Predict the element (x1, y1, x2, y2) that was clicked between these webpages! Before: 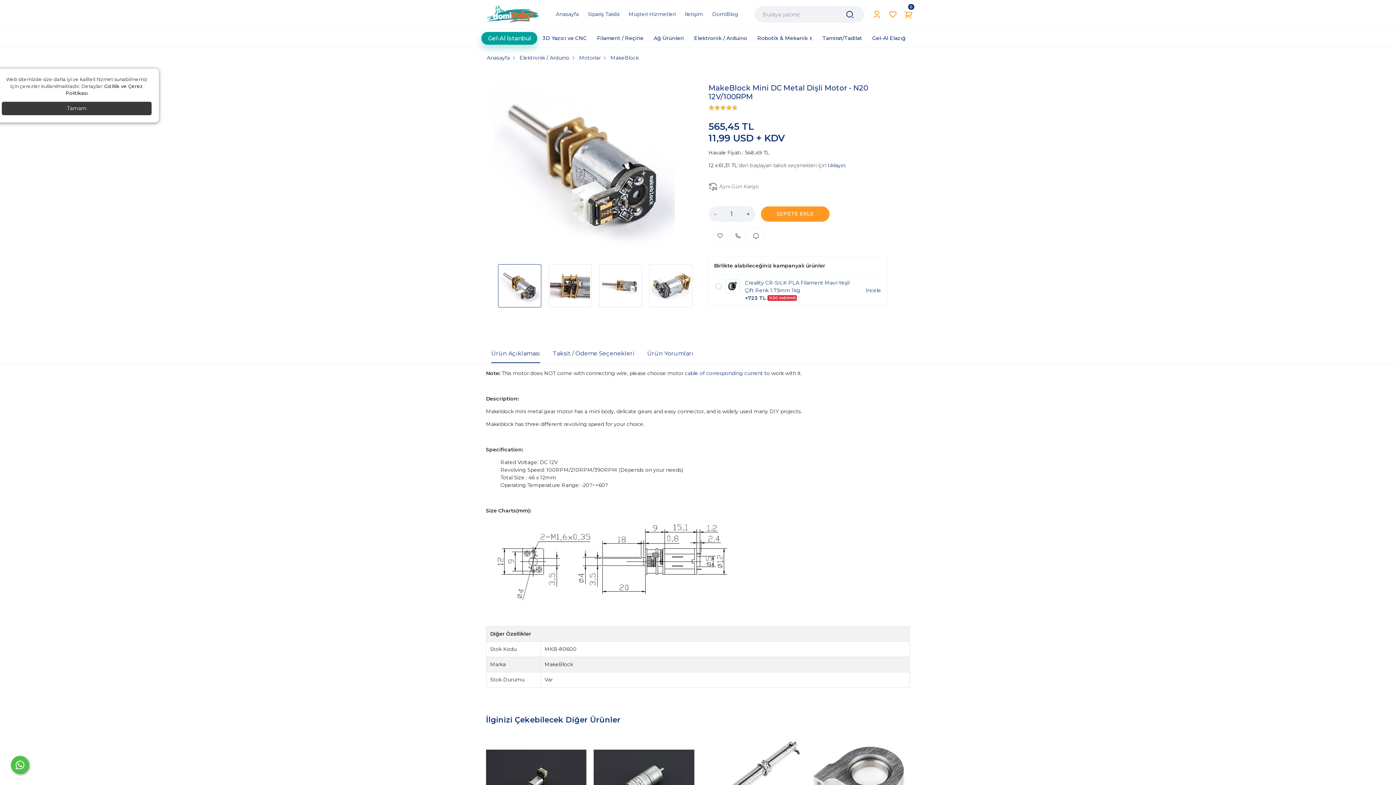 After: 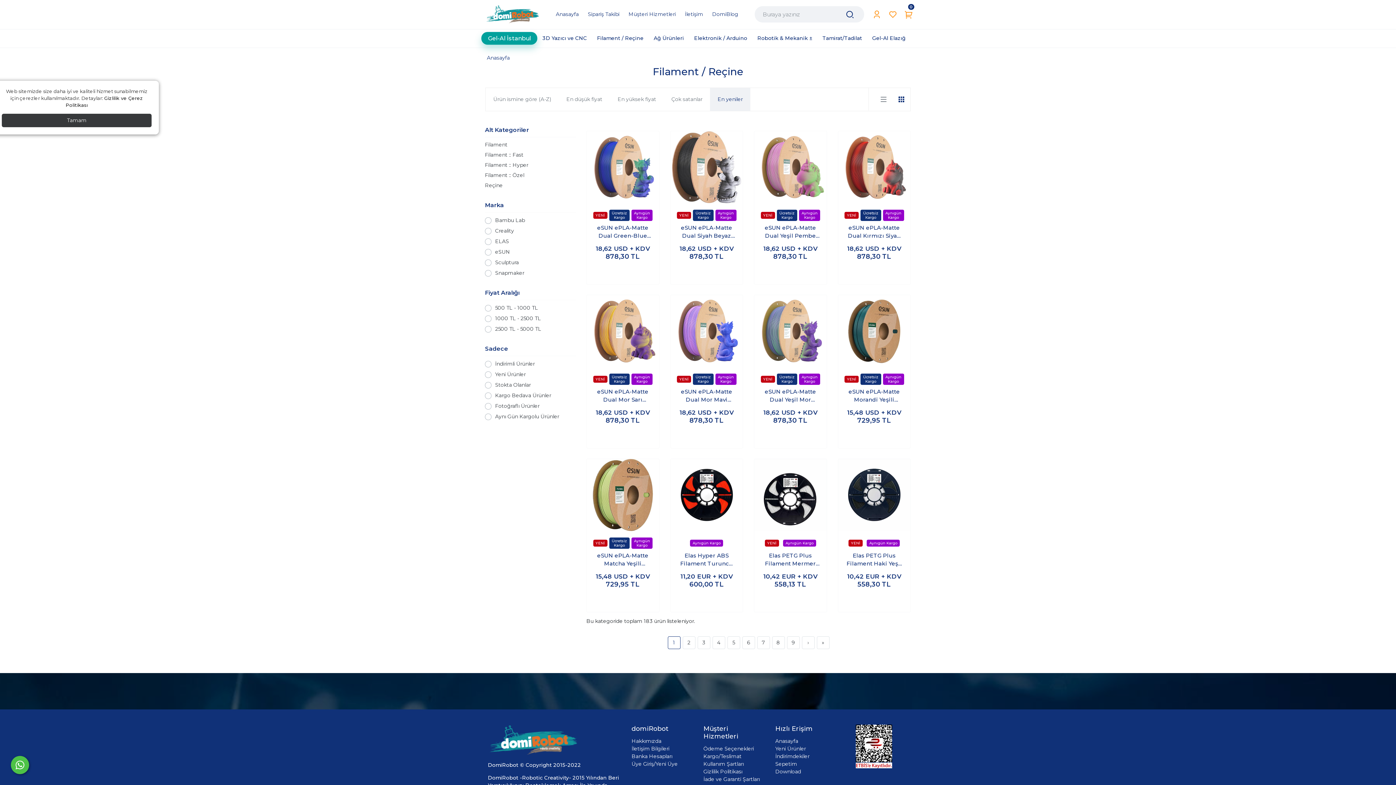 Action: label: Filament / Reçine bbox: (592, 32, 648, 44)